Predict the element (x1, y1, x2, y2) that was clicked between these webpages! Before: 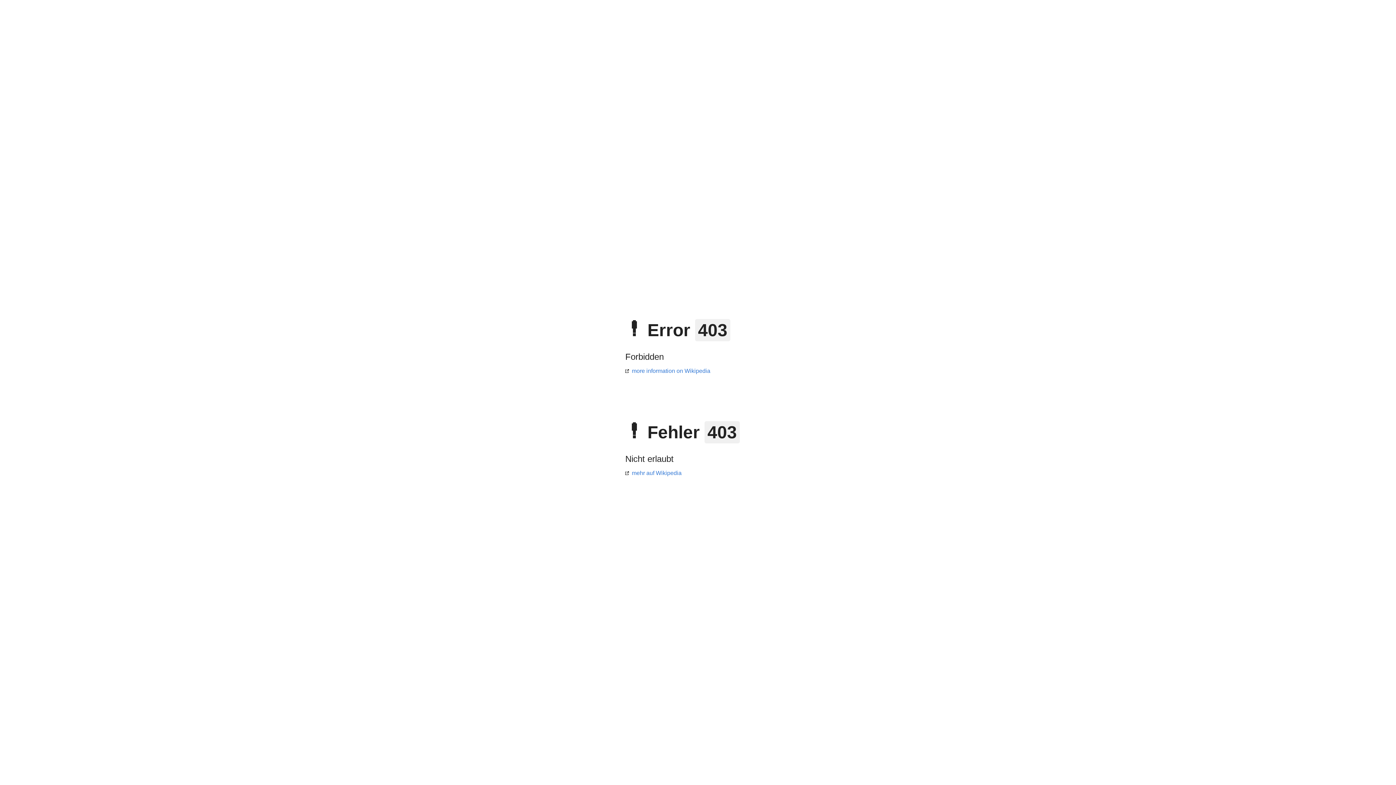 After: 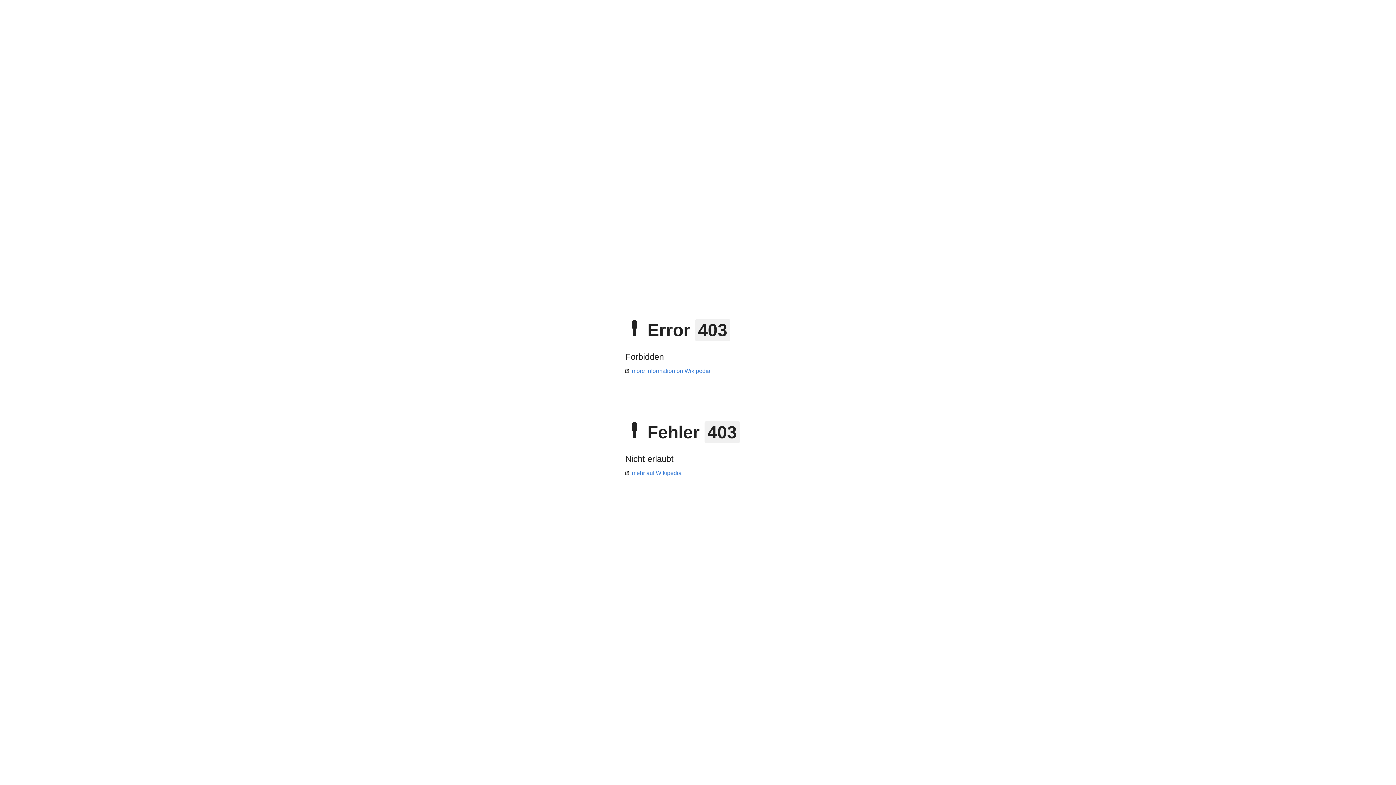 Action: label: mehr auf Wikipedia bbox: (625, 470, 681, 476)